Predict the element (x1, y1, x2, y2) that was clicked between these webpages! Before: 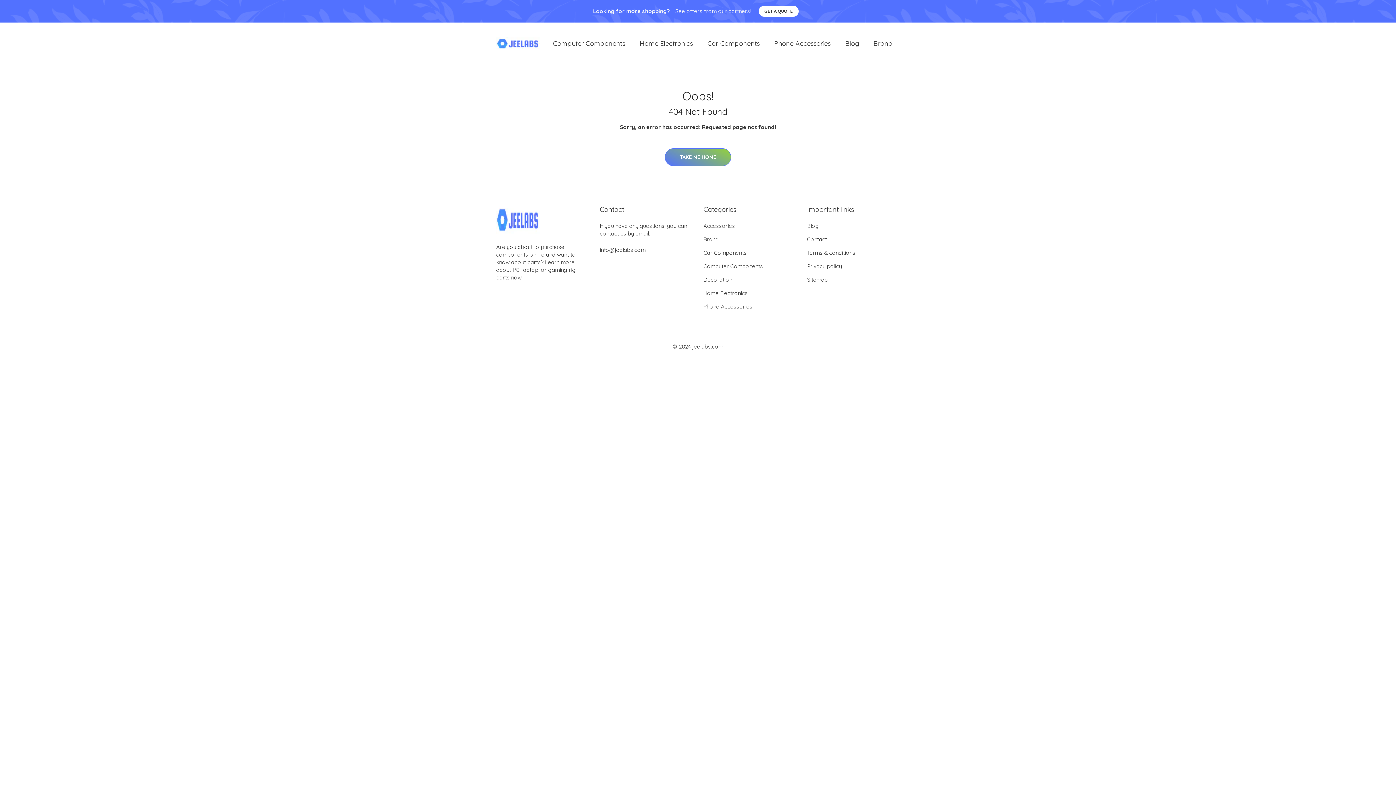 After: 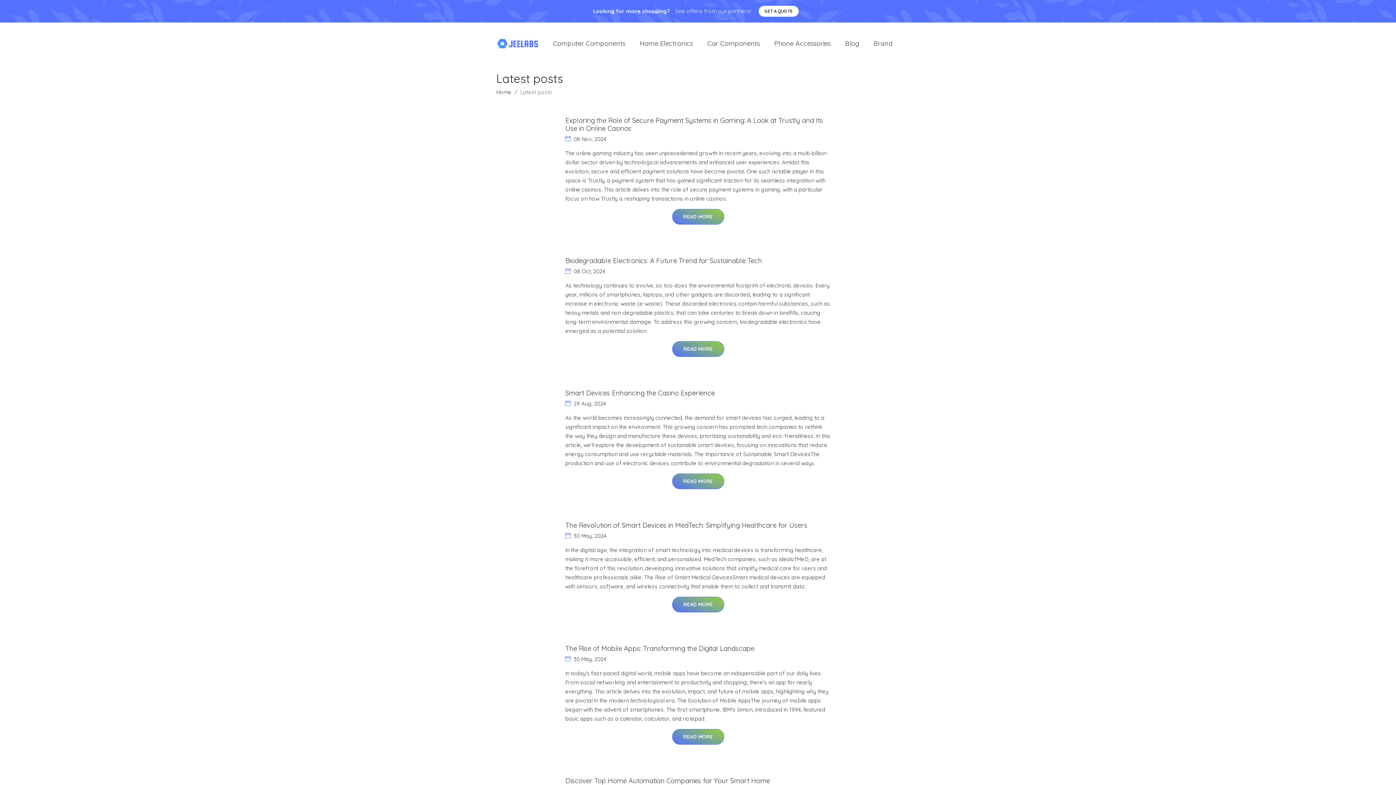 Action: bbox: (838, 31, 866, 55) label: Blog